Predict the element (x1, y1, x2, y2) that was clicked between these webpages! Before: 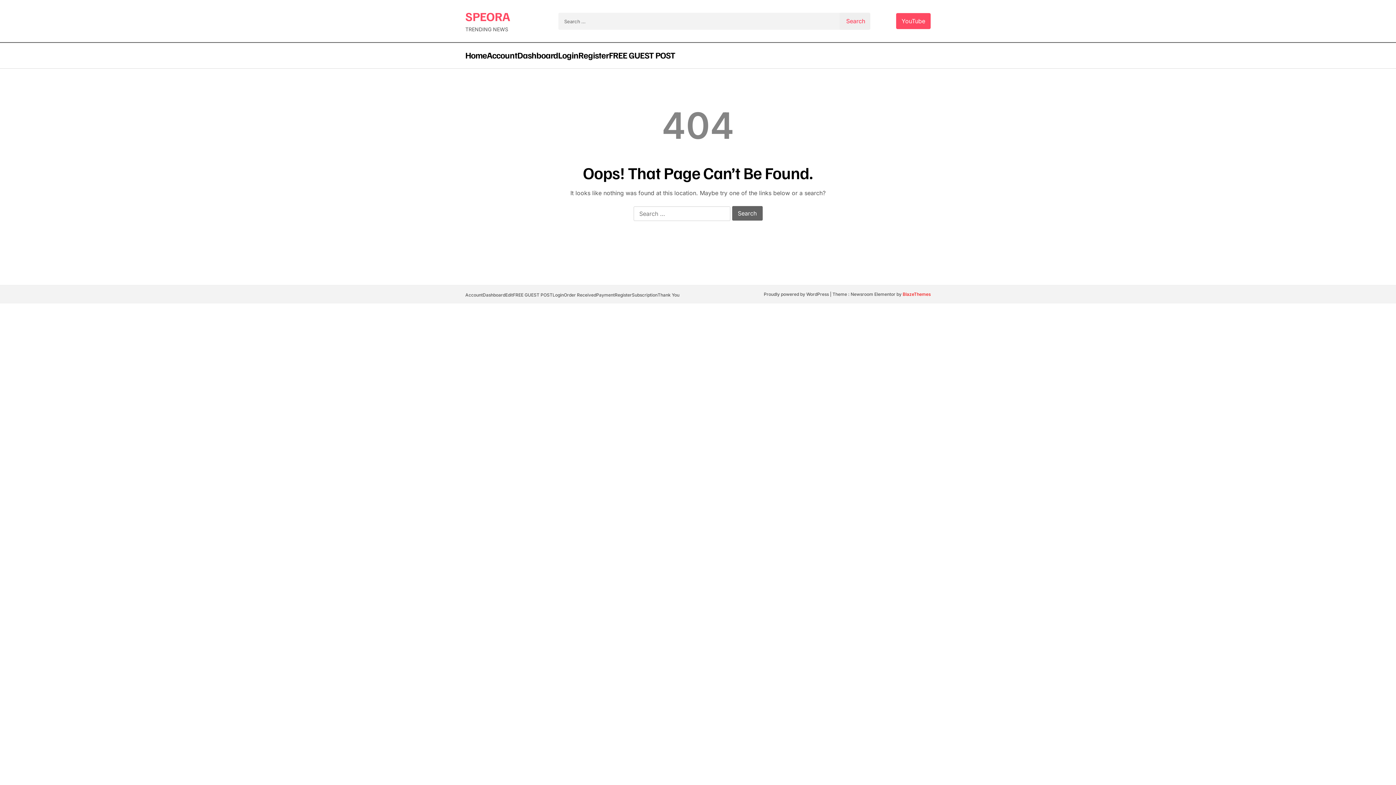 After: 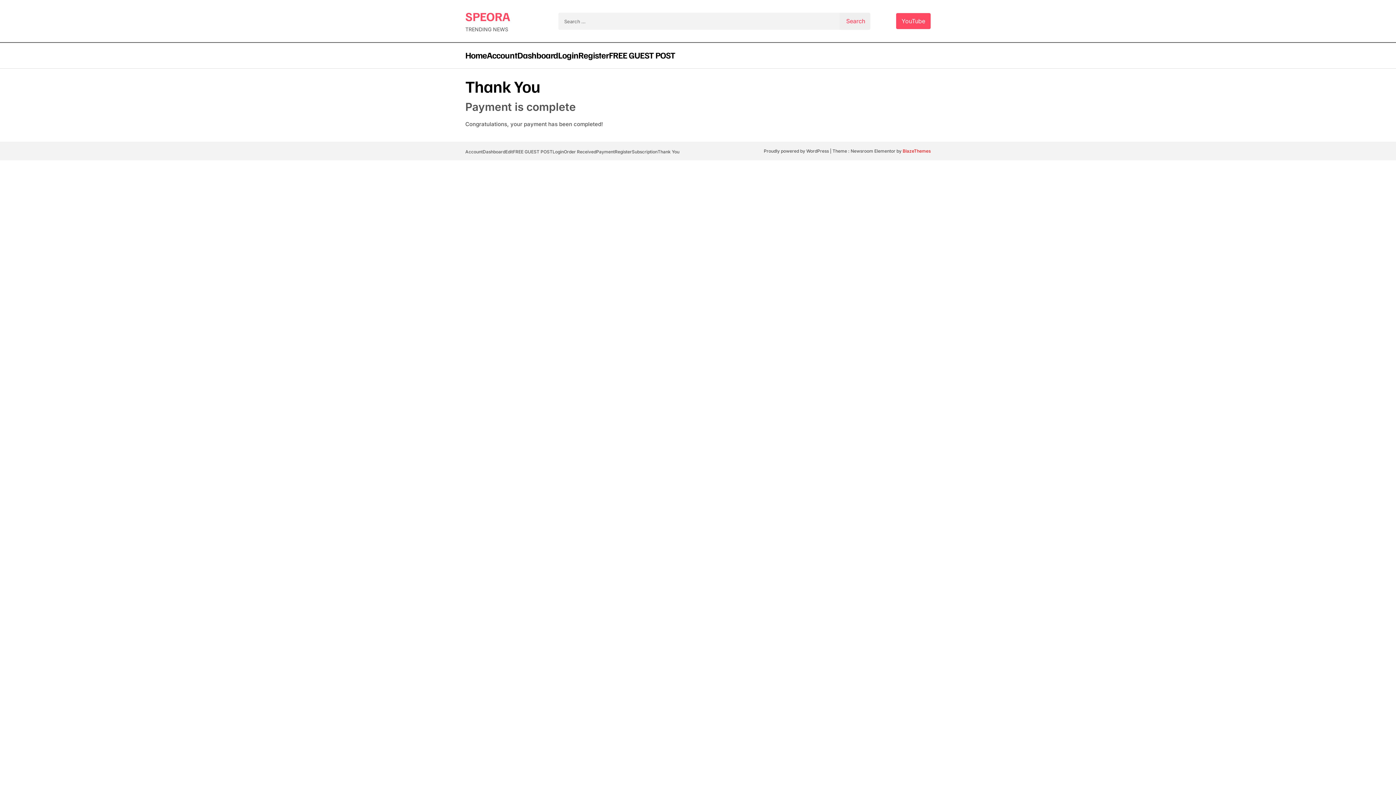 Action: label: Thank You bbox: (657, 292, 679, 297)